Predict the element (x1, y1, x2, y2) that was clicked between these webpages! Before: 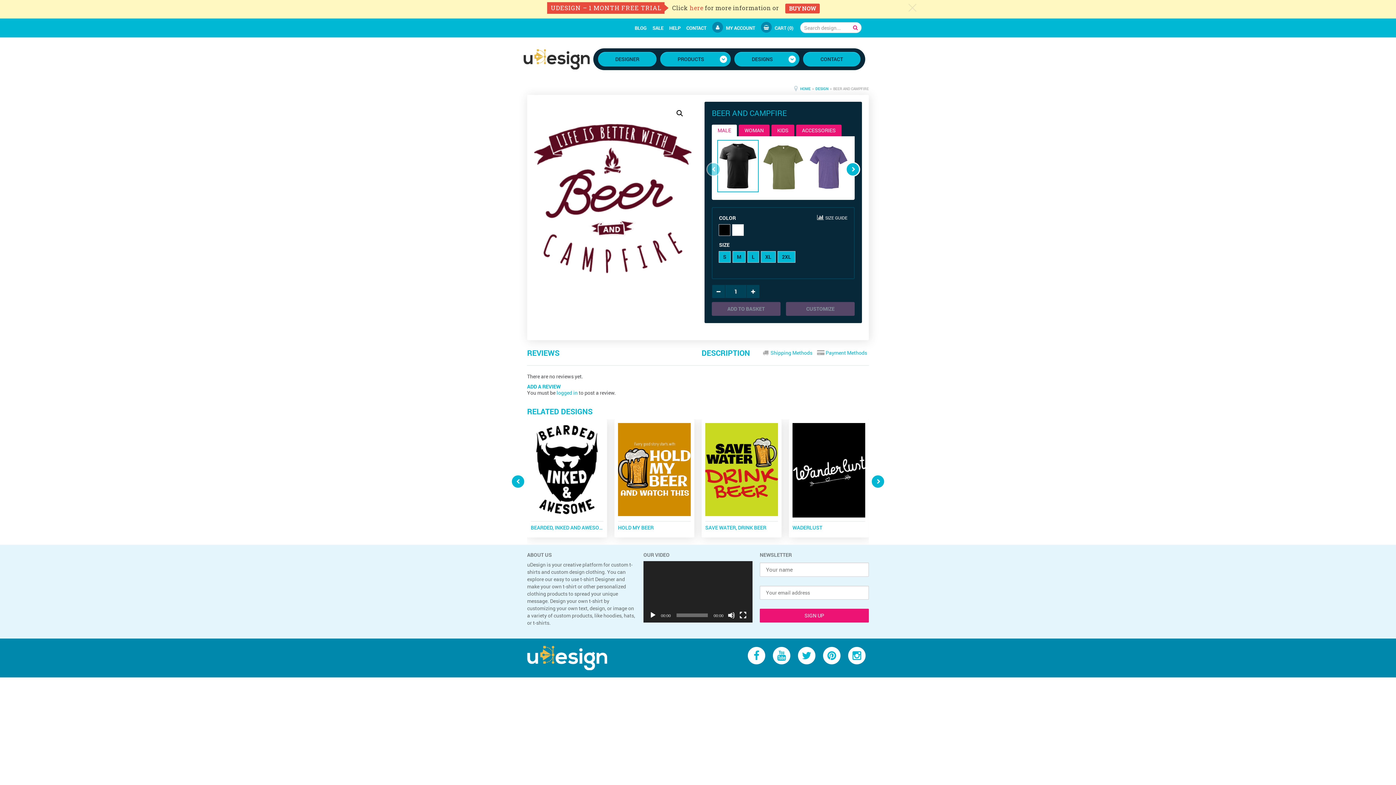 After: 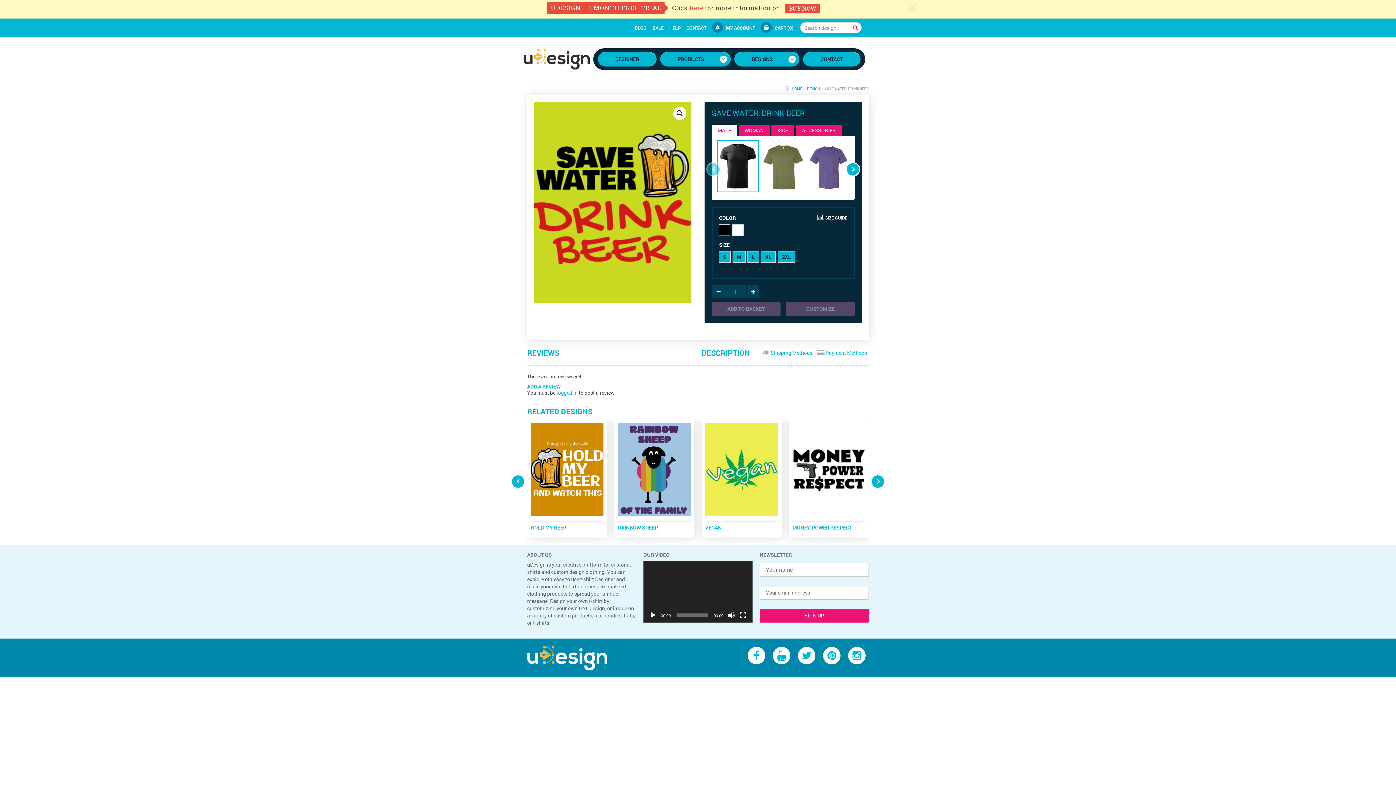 Action: bbox: (705, 423, 778, 534) label: SAVE WATER, DRINK BEER